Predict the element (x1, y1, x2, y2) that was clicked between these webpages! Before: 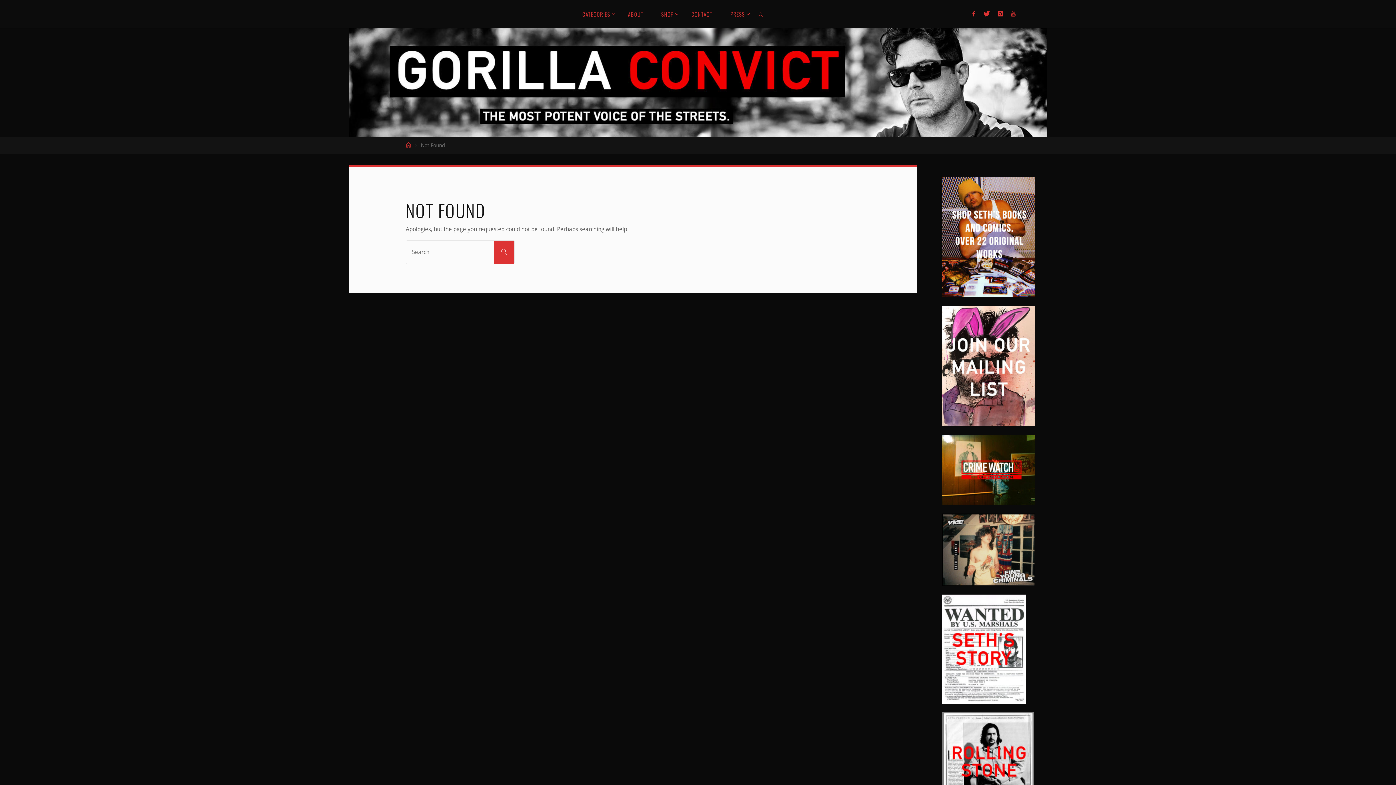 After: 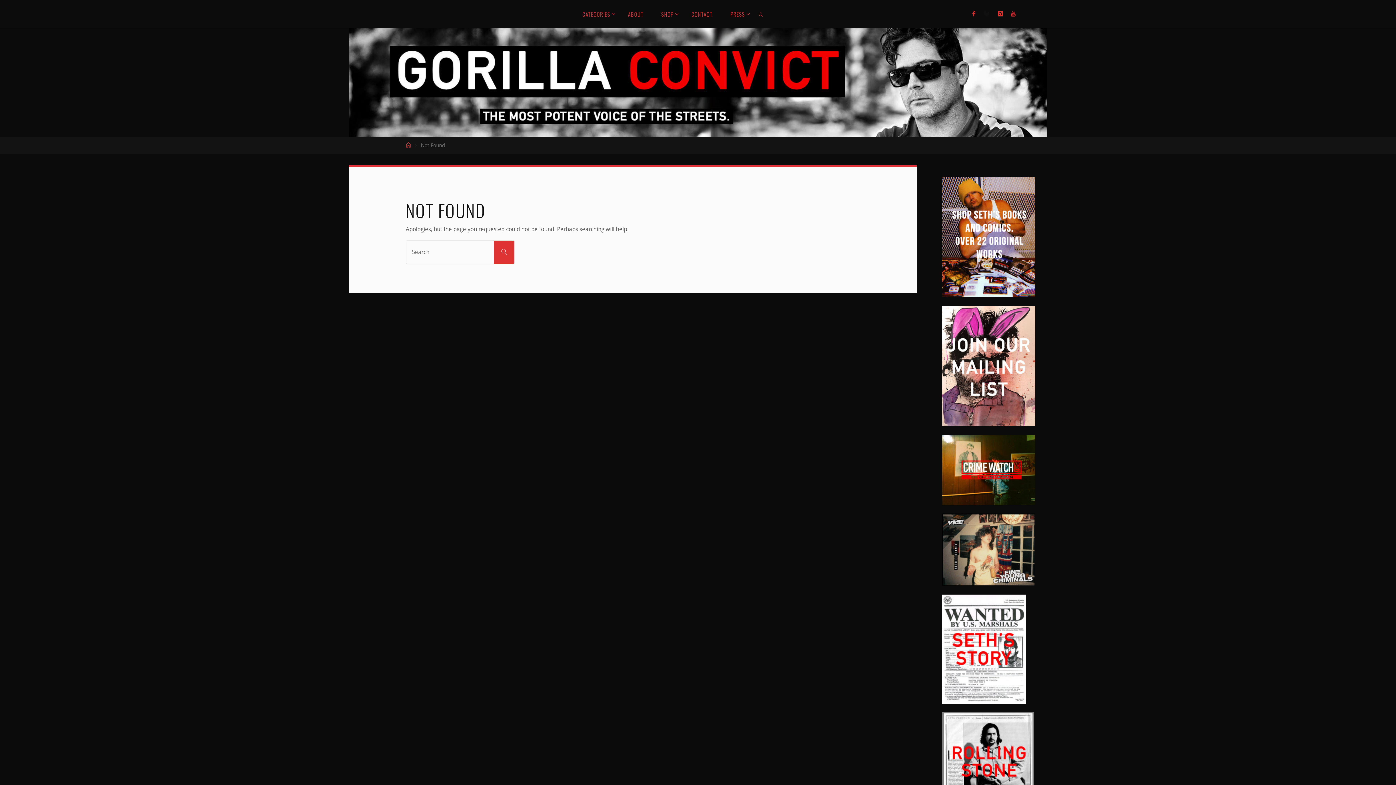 Action: bbox: (979, 0, 993, 27)